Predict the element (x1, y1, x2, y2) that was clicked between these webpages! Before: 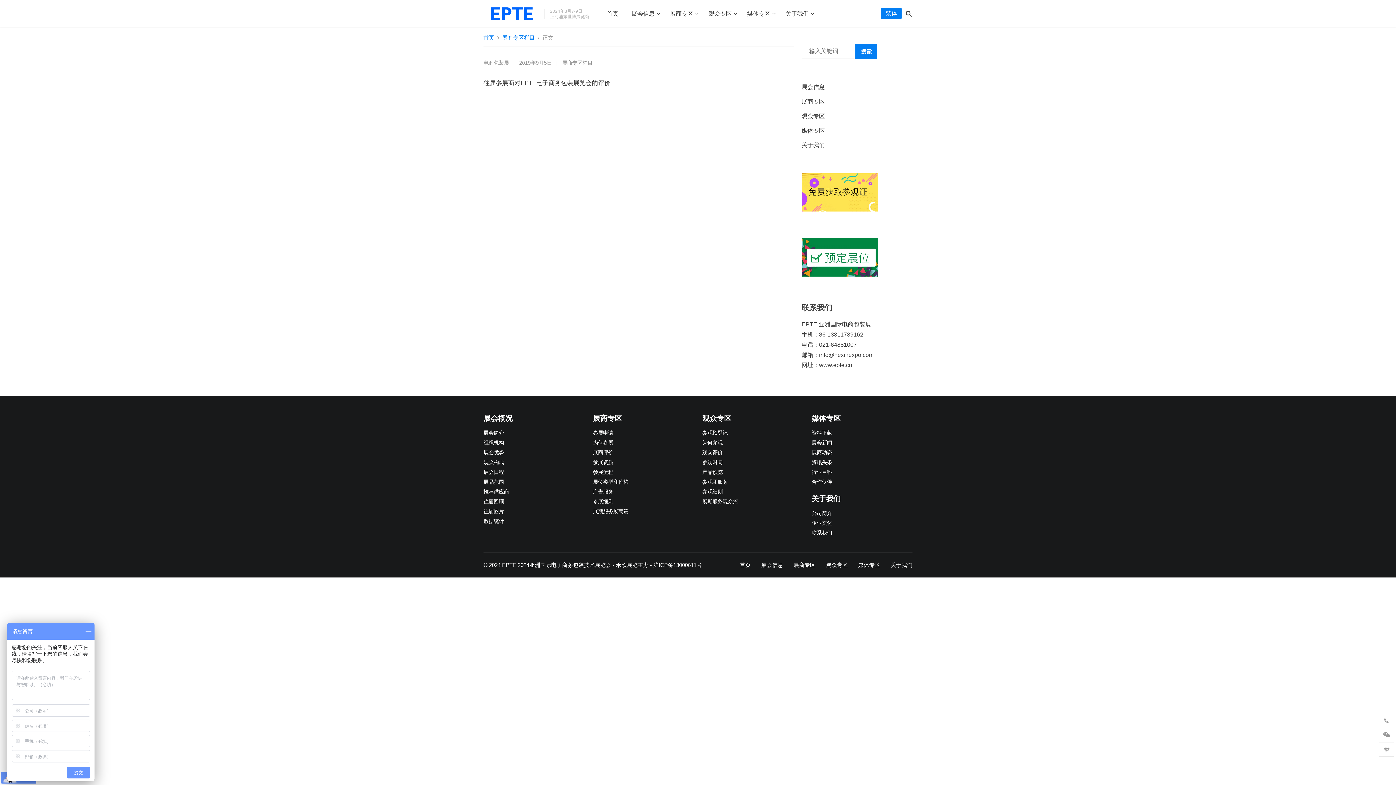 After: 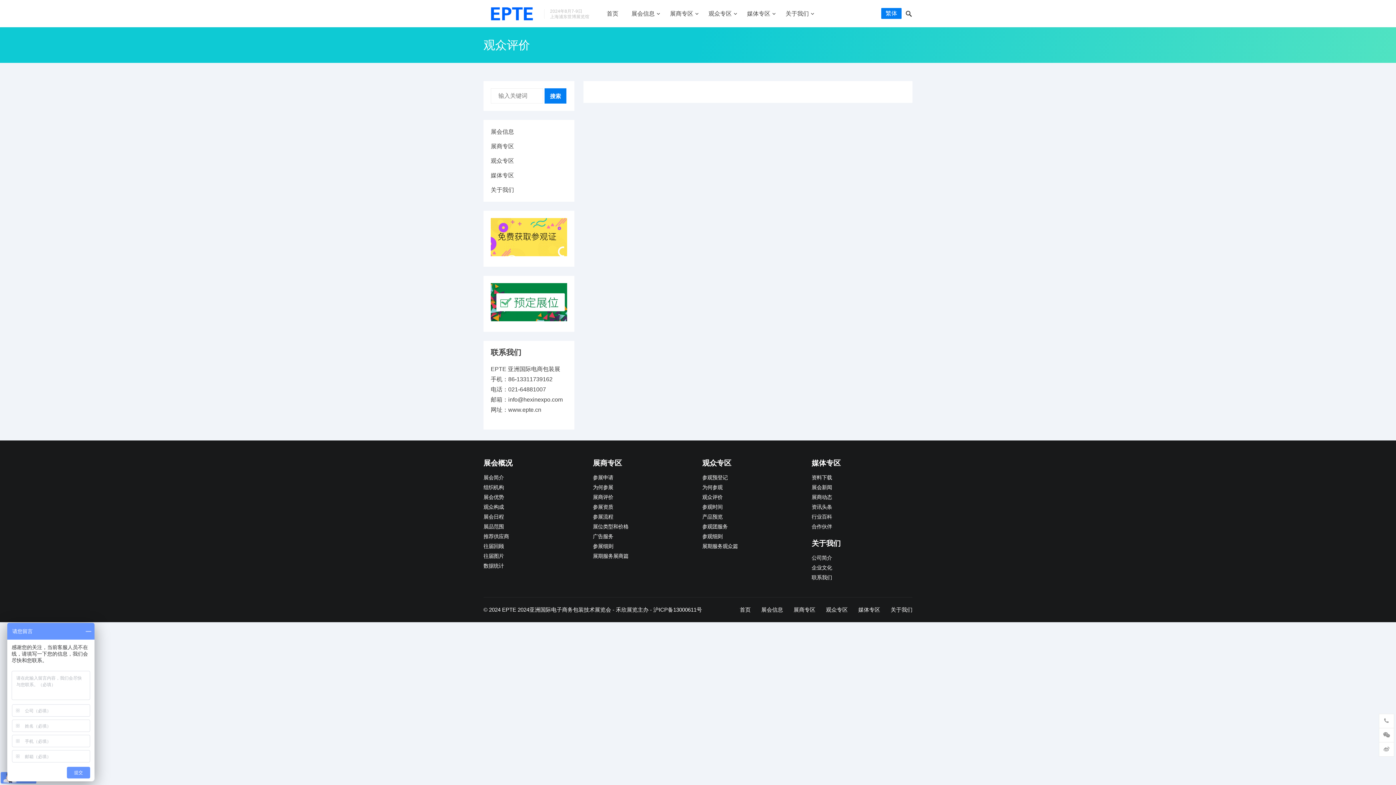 Action: bbox: (702, 449, 722, 455) label: 观众评价